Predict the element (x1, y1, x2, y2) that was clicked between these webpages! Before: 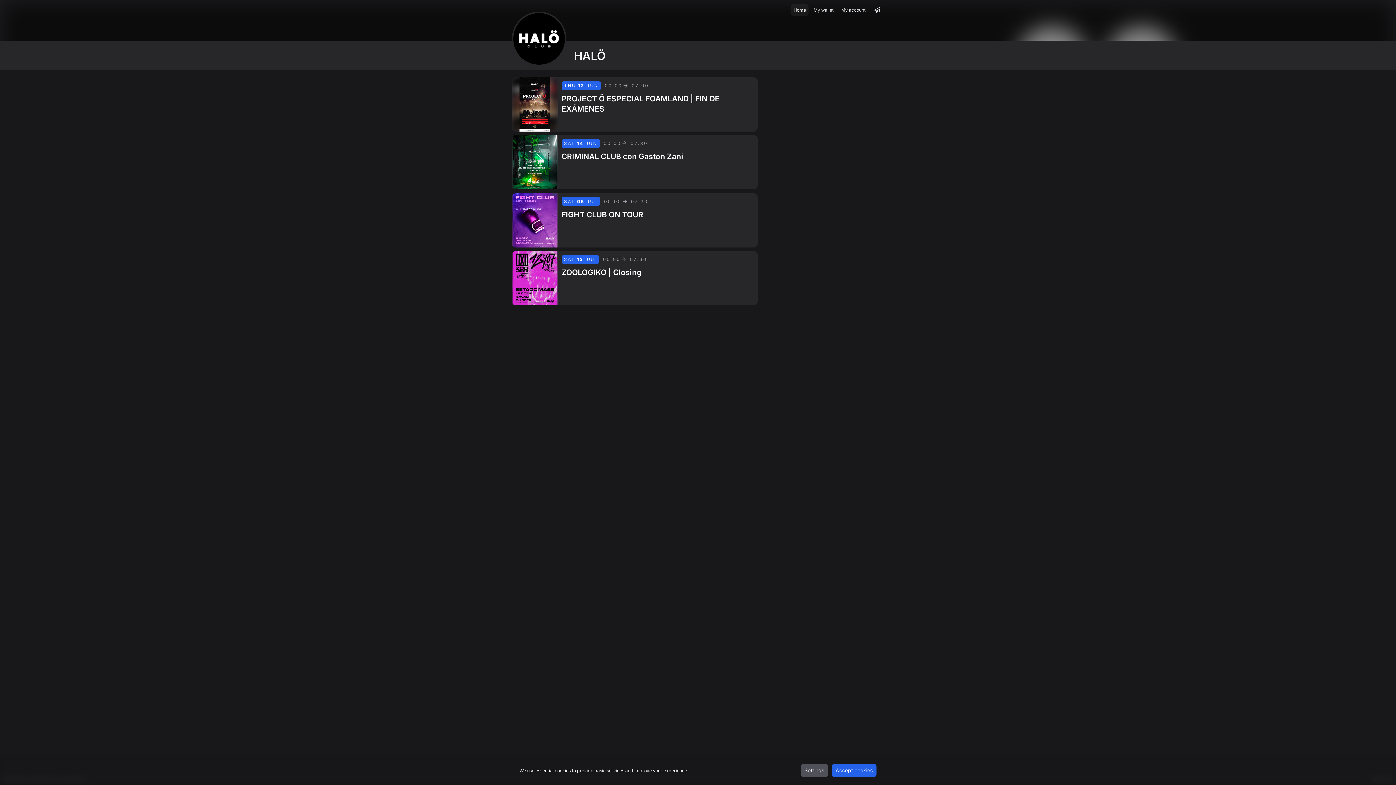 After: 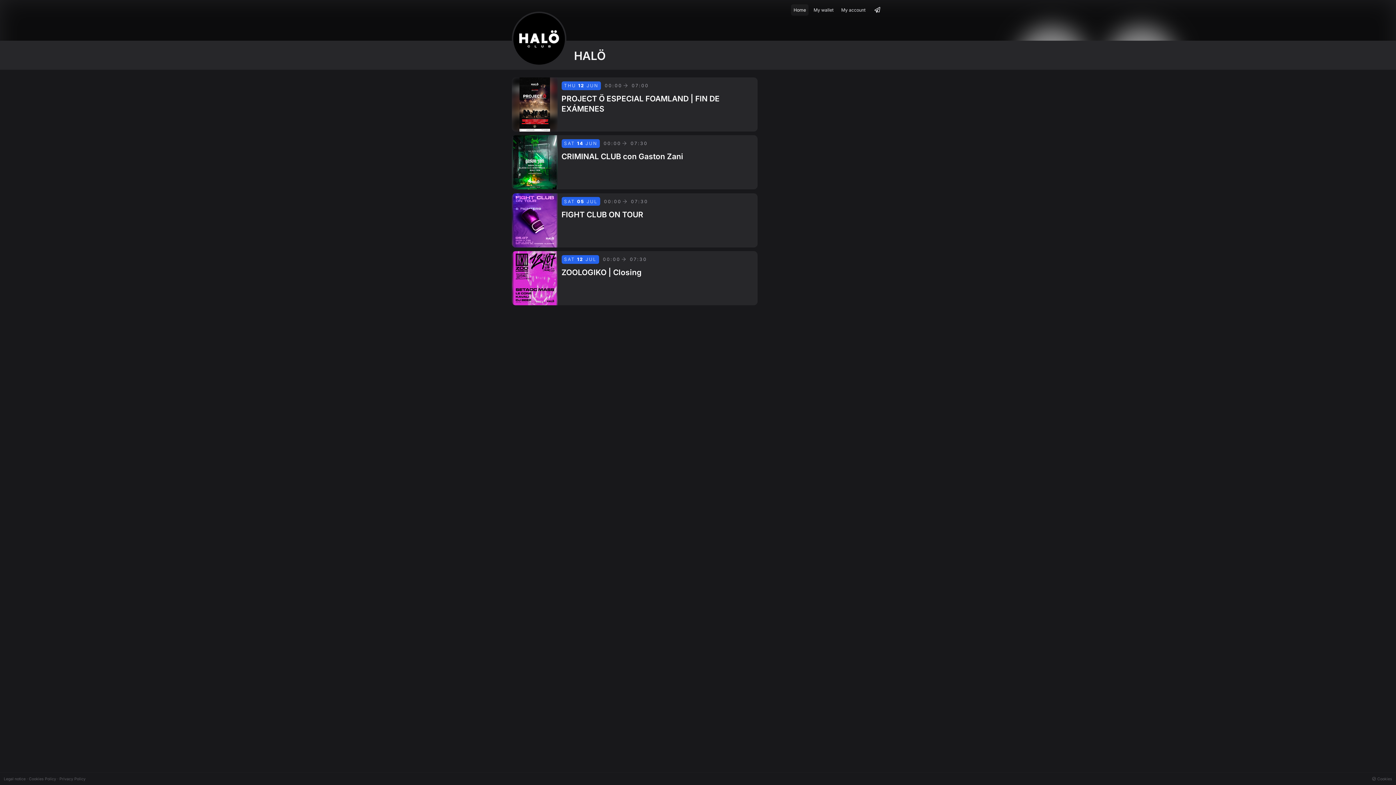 Action: bbox: (832, 764, 876, 777) label: Accept cookies